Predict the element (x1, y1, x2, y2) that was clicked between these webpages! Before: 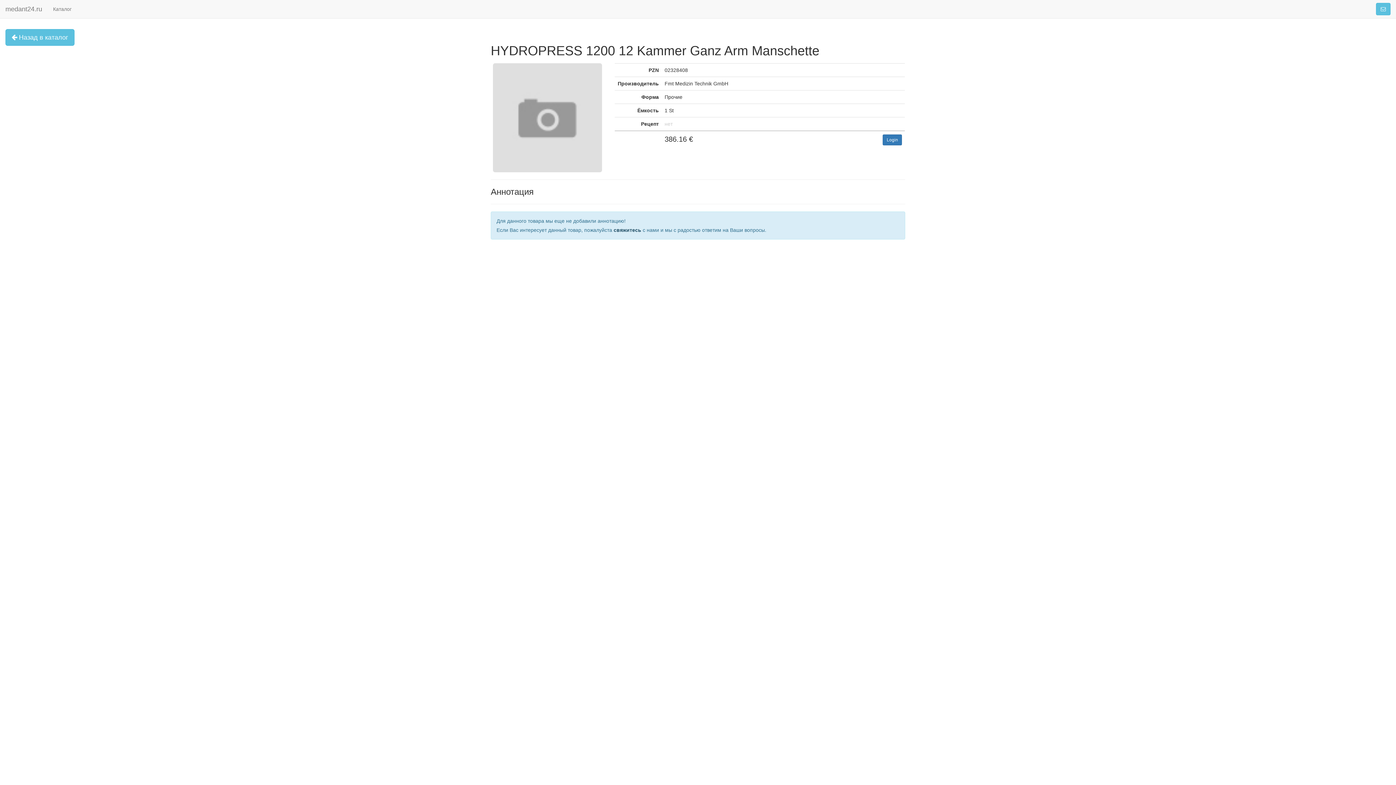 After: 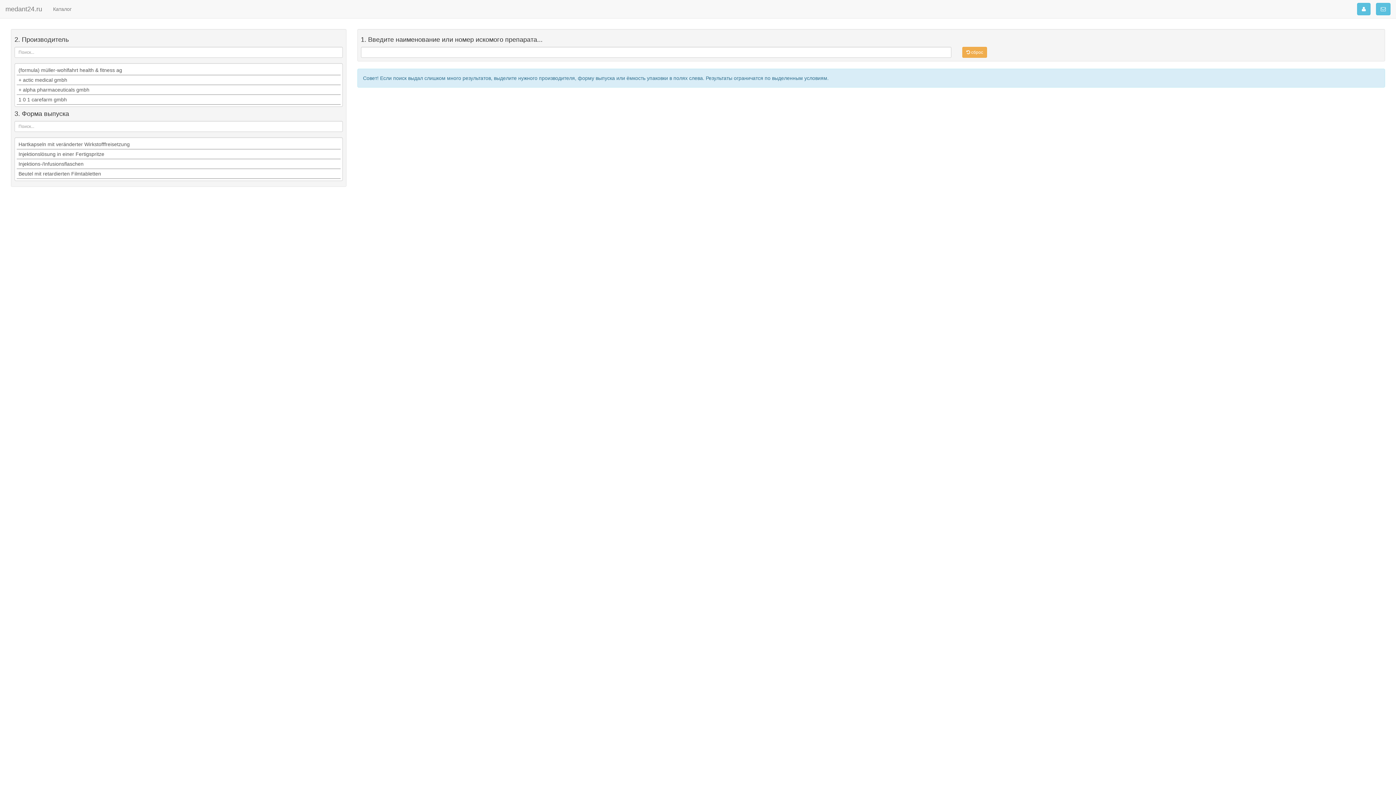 Action: bbox: (0, 0, 47, 18) label: medant24.ru